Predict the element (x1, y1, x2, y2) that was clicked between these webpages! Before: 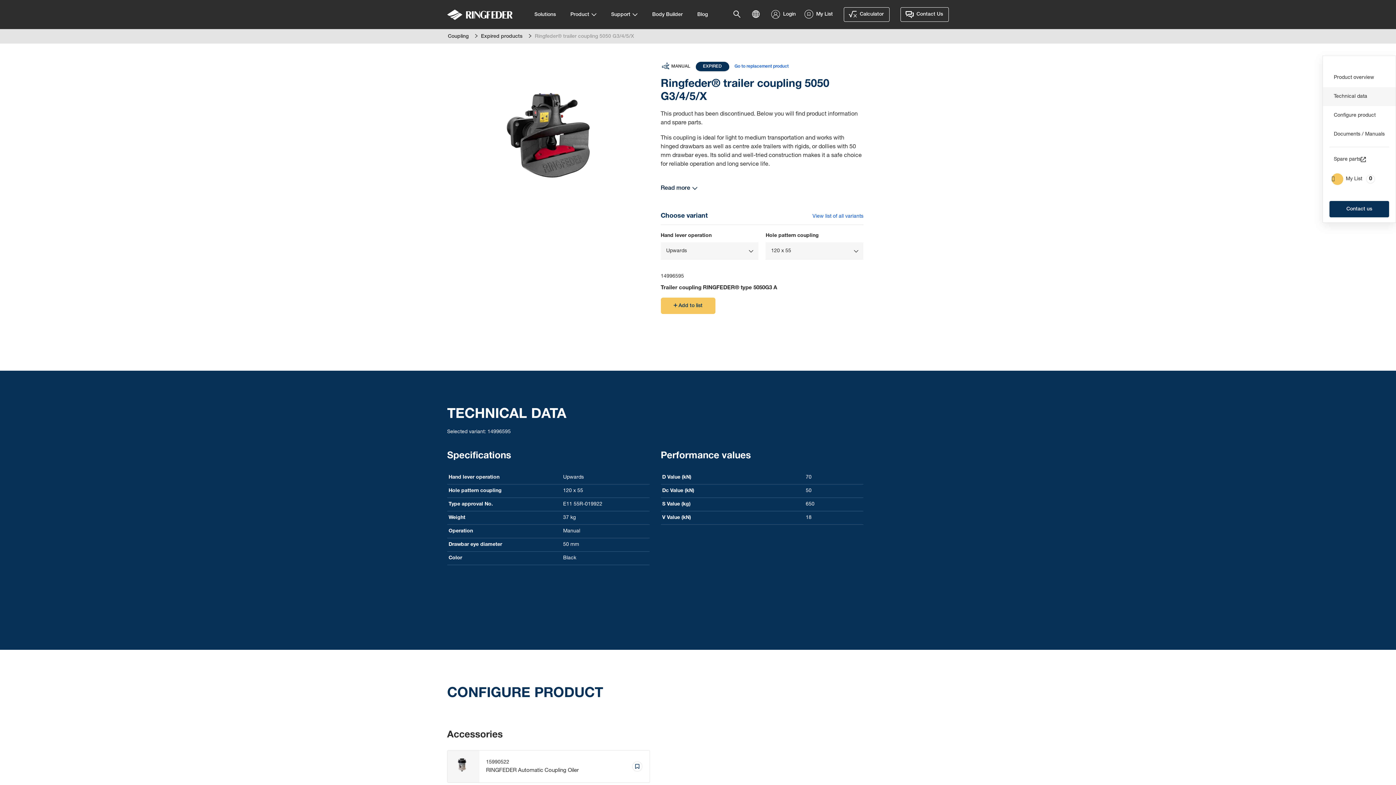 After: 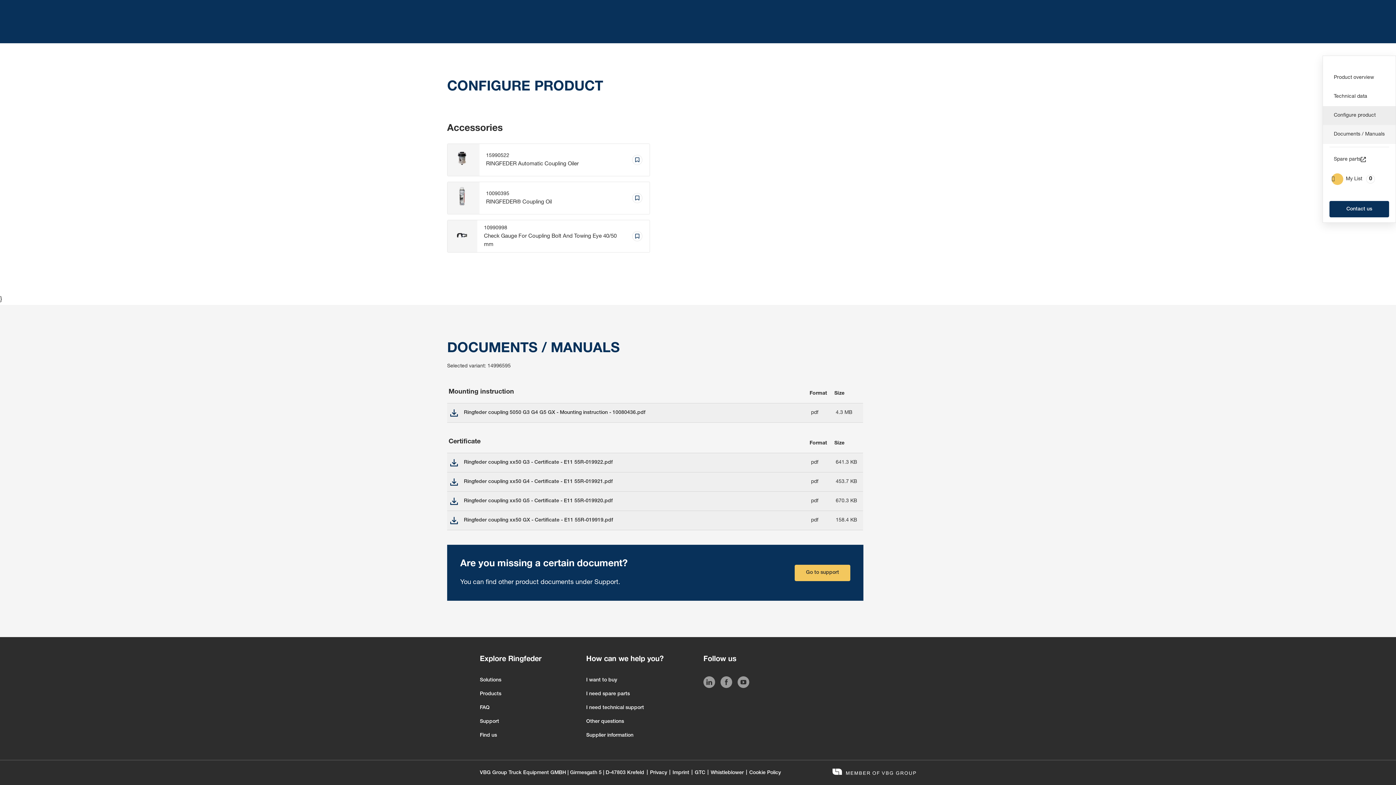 Action: bbox: (1323, 106, 1396, 125) label: Configure product